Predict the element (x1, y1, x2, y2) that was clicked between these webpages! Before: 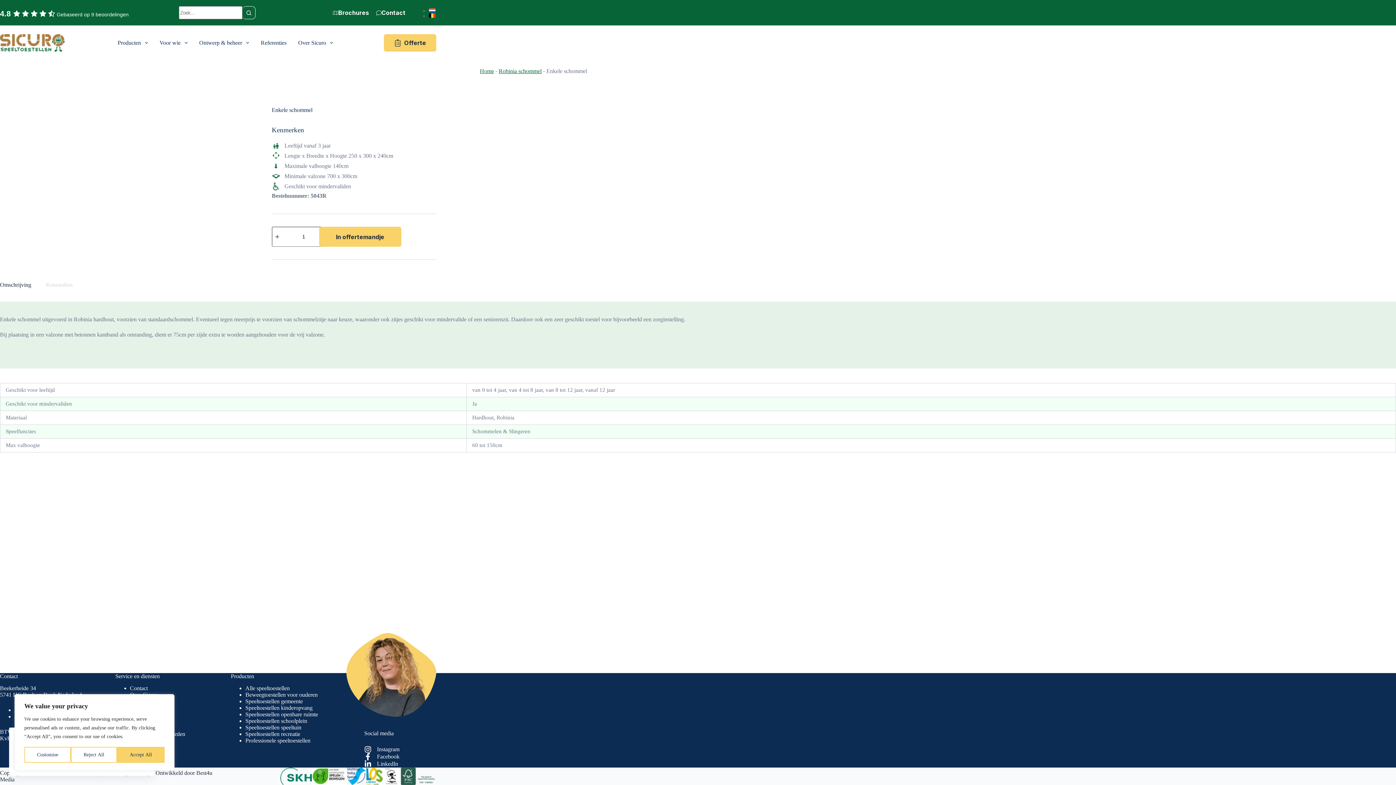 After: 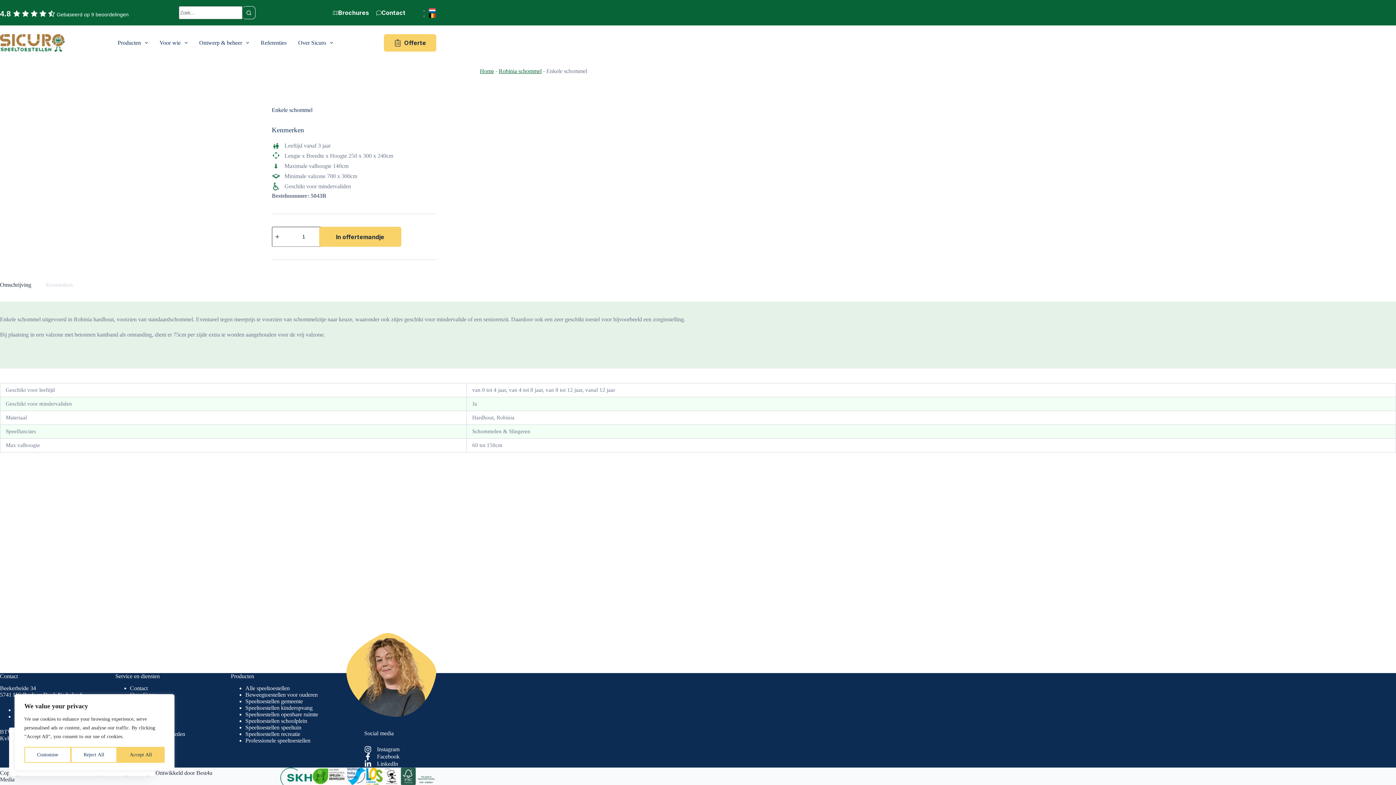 Action: bbox: (429, 8, 435, 12) label: Nederlands